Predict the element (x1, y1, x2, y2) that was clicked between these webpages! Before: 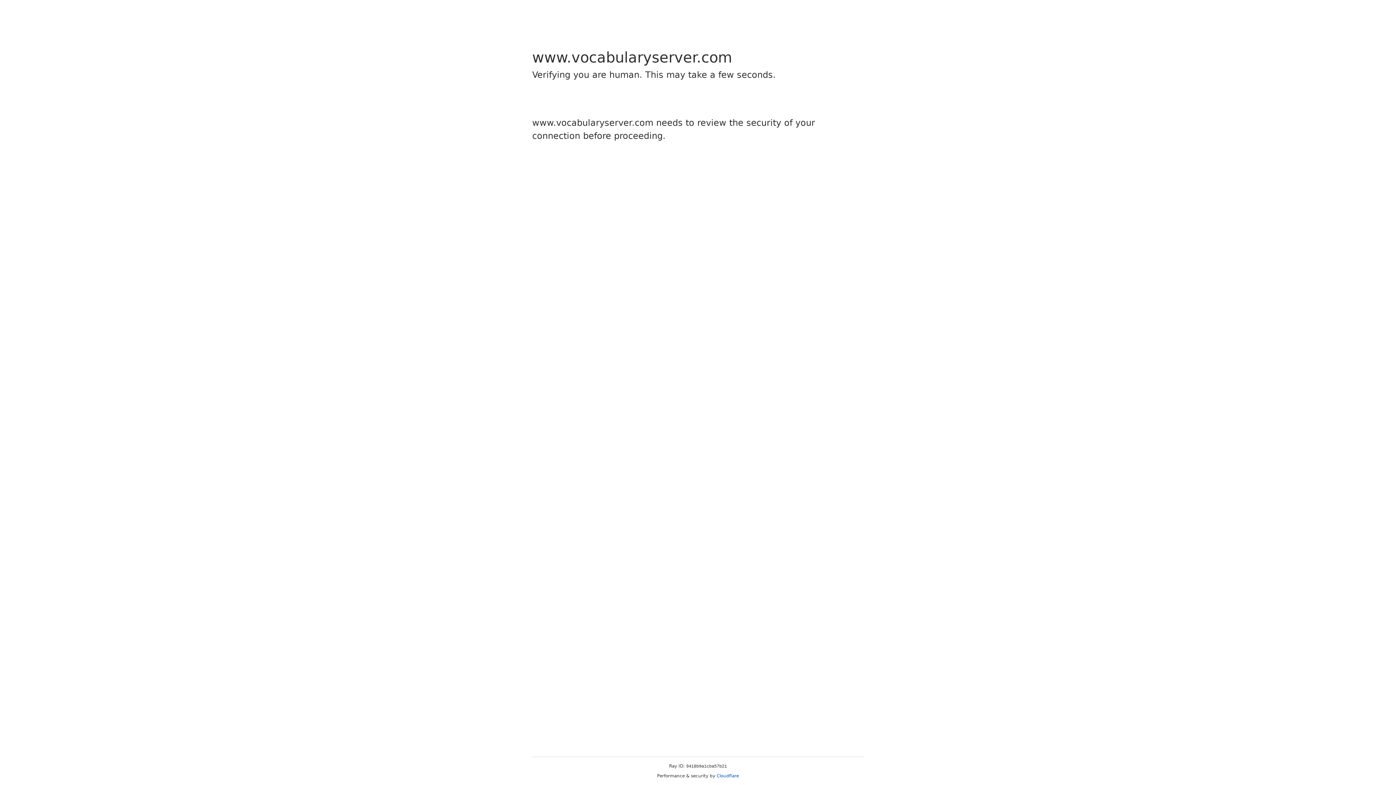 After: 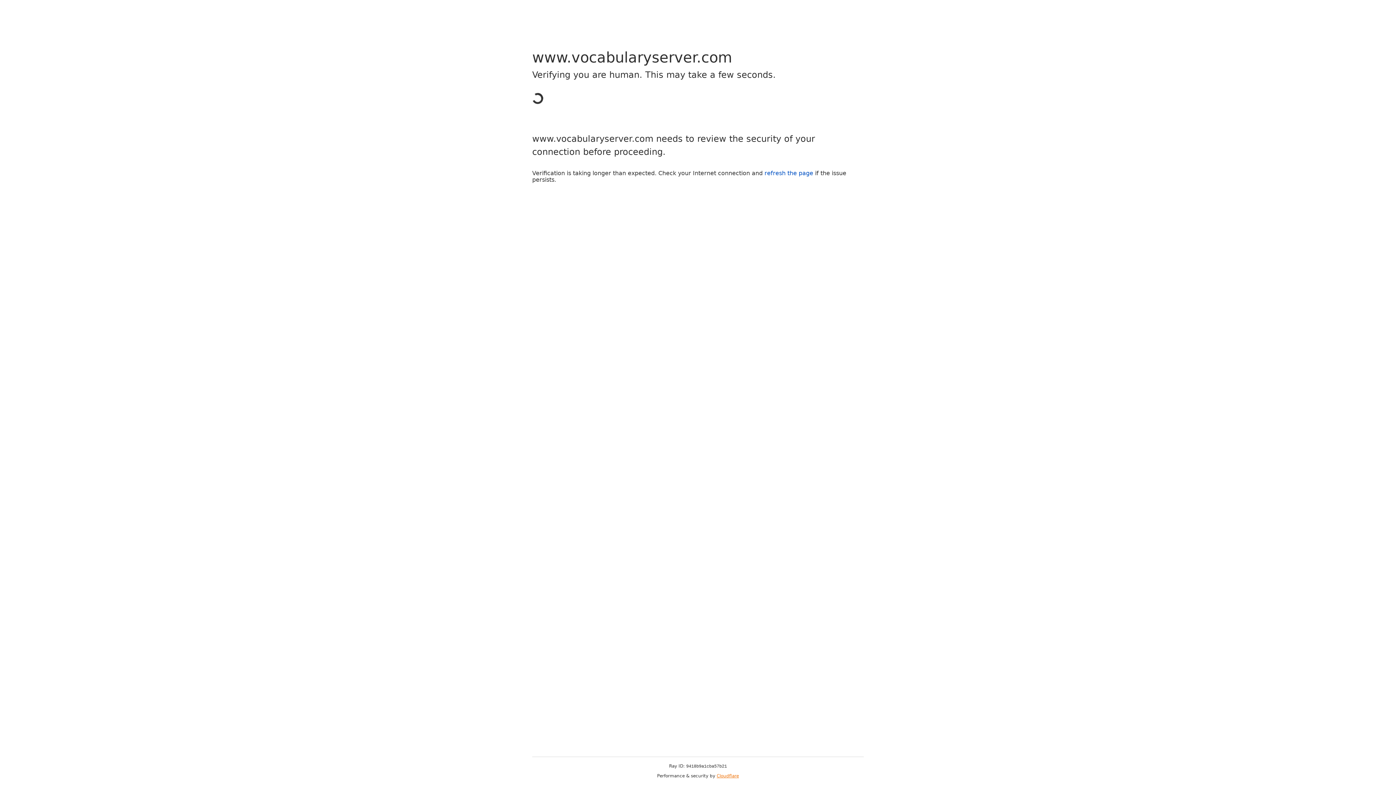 Action: label: Cloudflare bbox: (716, 773, 739, 778)